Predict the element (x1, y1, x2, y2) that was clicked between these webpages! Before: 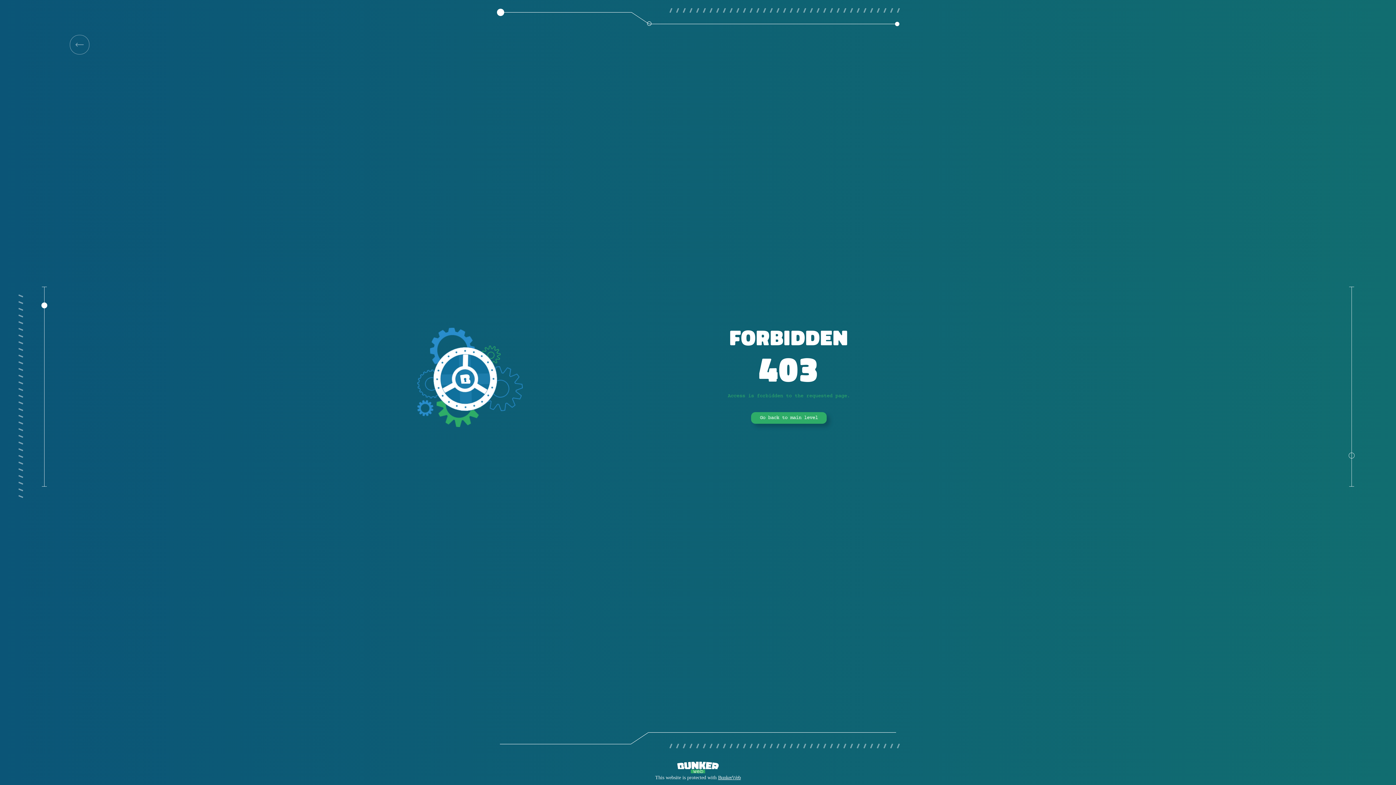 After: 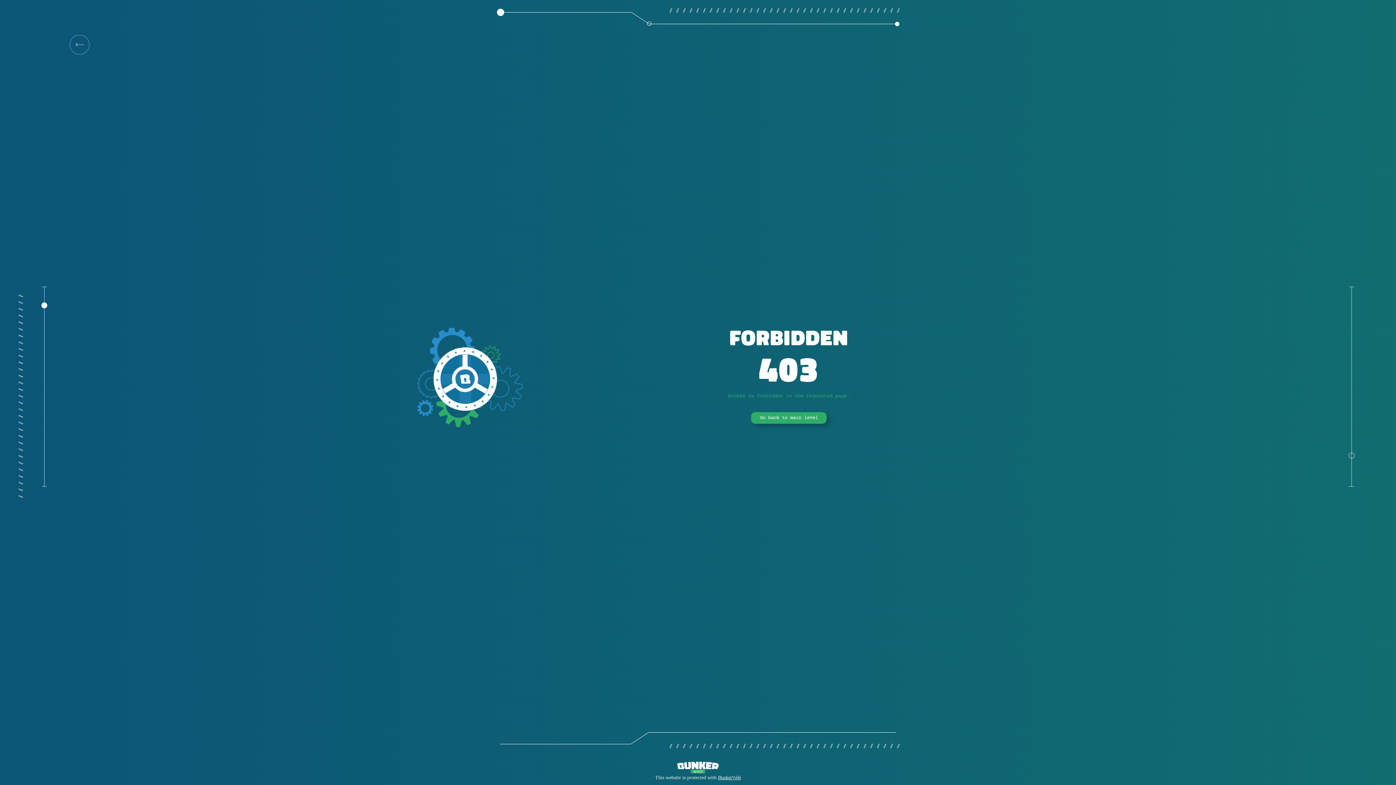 Action: bbox: (69, 34, 89, 54)